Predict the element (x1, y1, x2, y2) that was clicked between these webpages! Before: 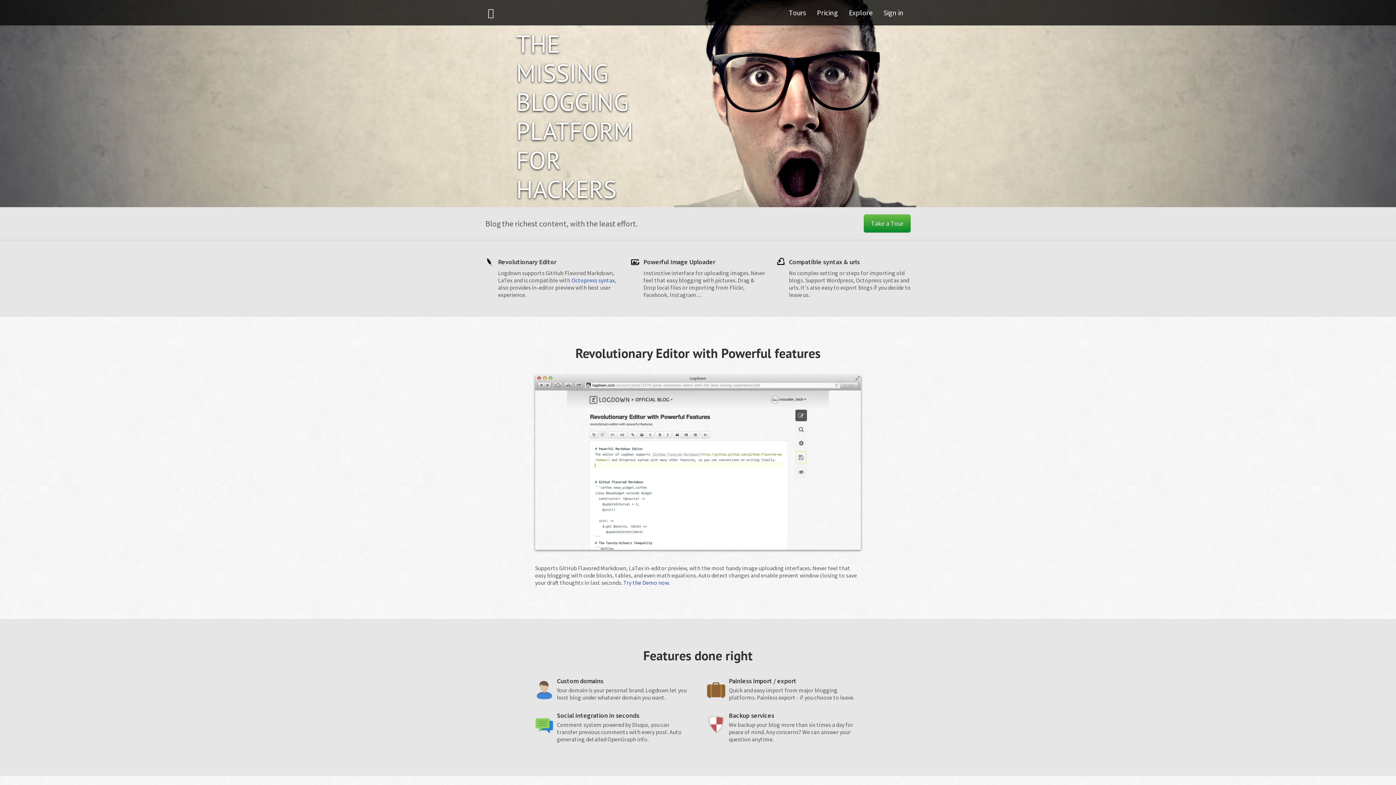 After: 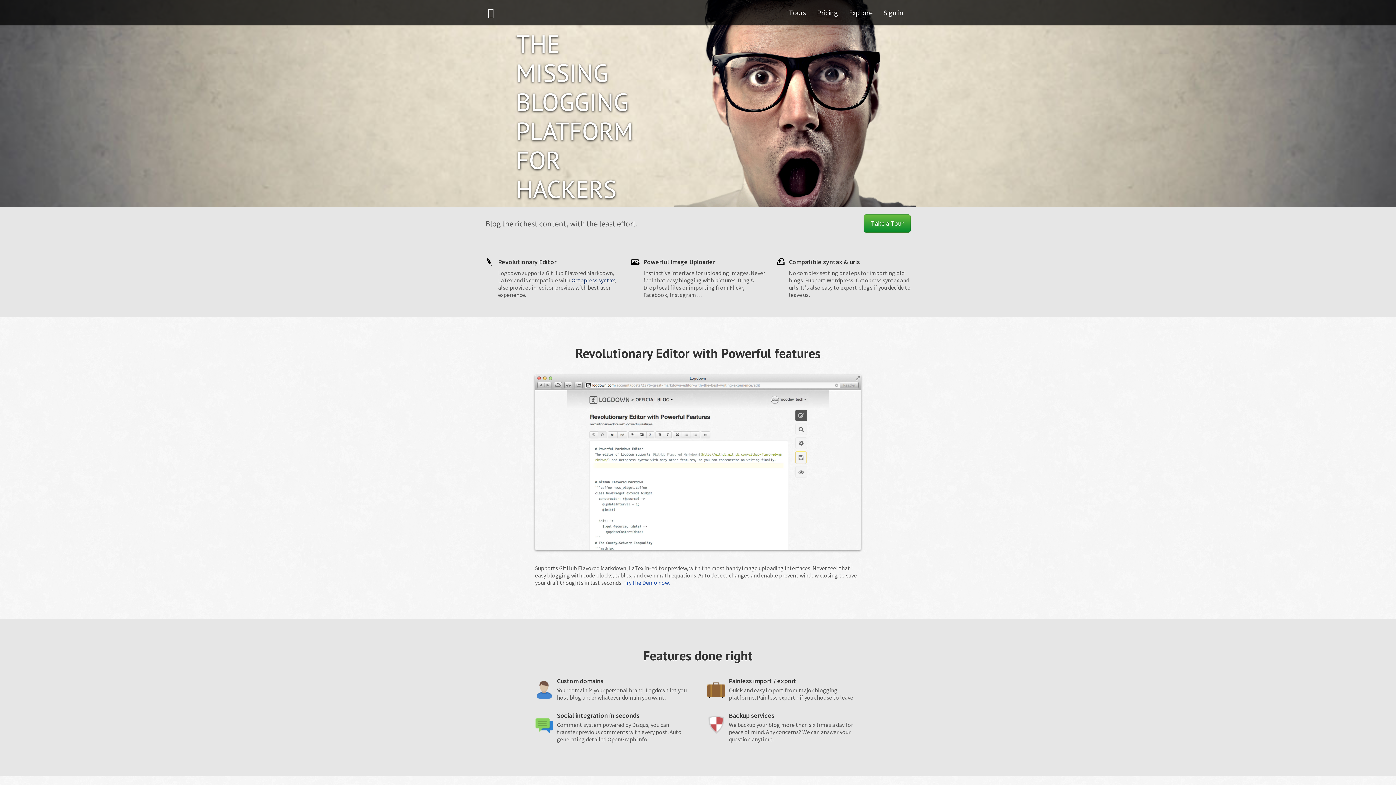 Action: bbox: (571, 276, 614, 284) label: Octopress syntax